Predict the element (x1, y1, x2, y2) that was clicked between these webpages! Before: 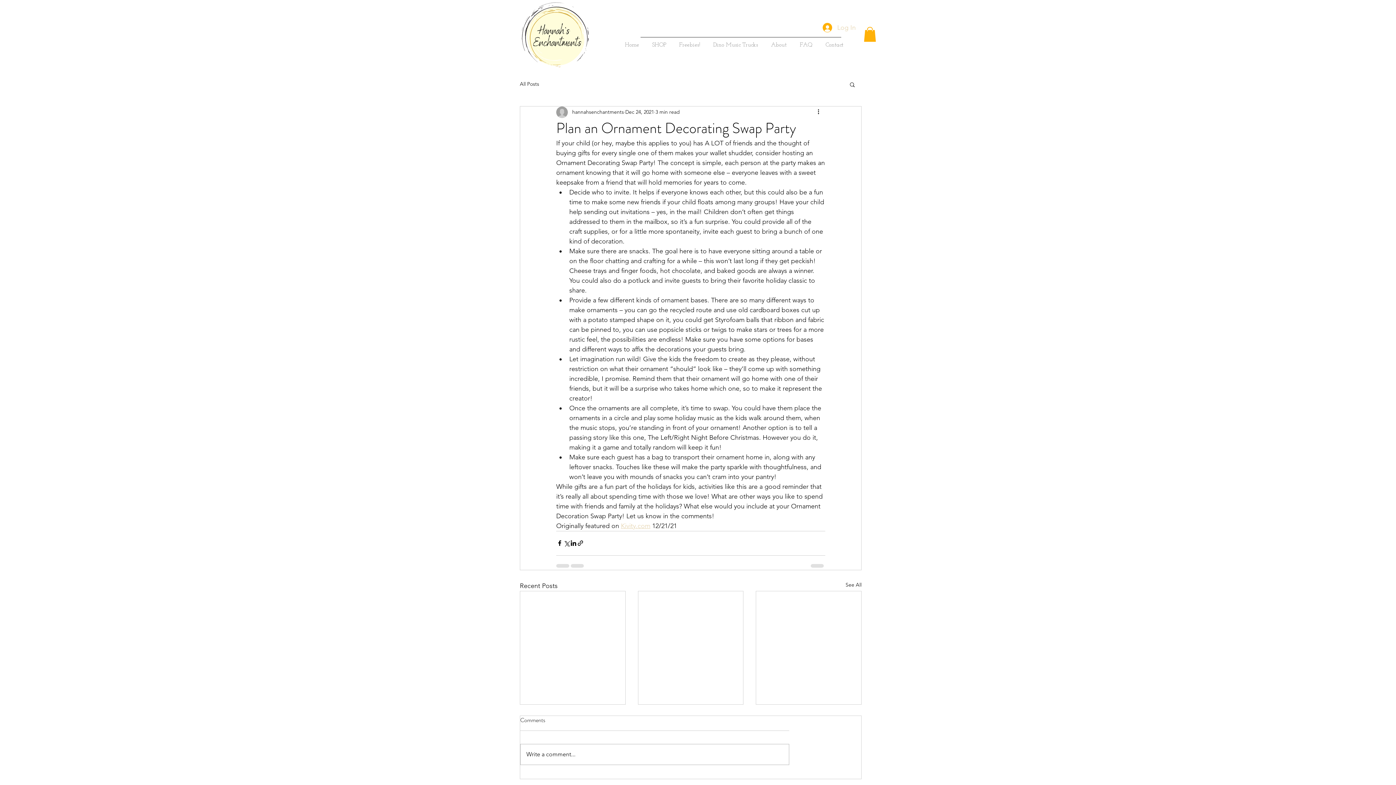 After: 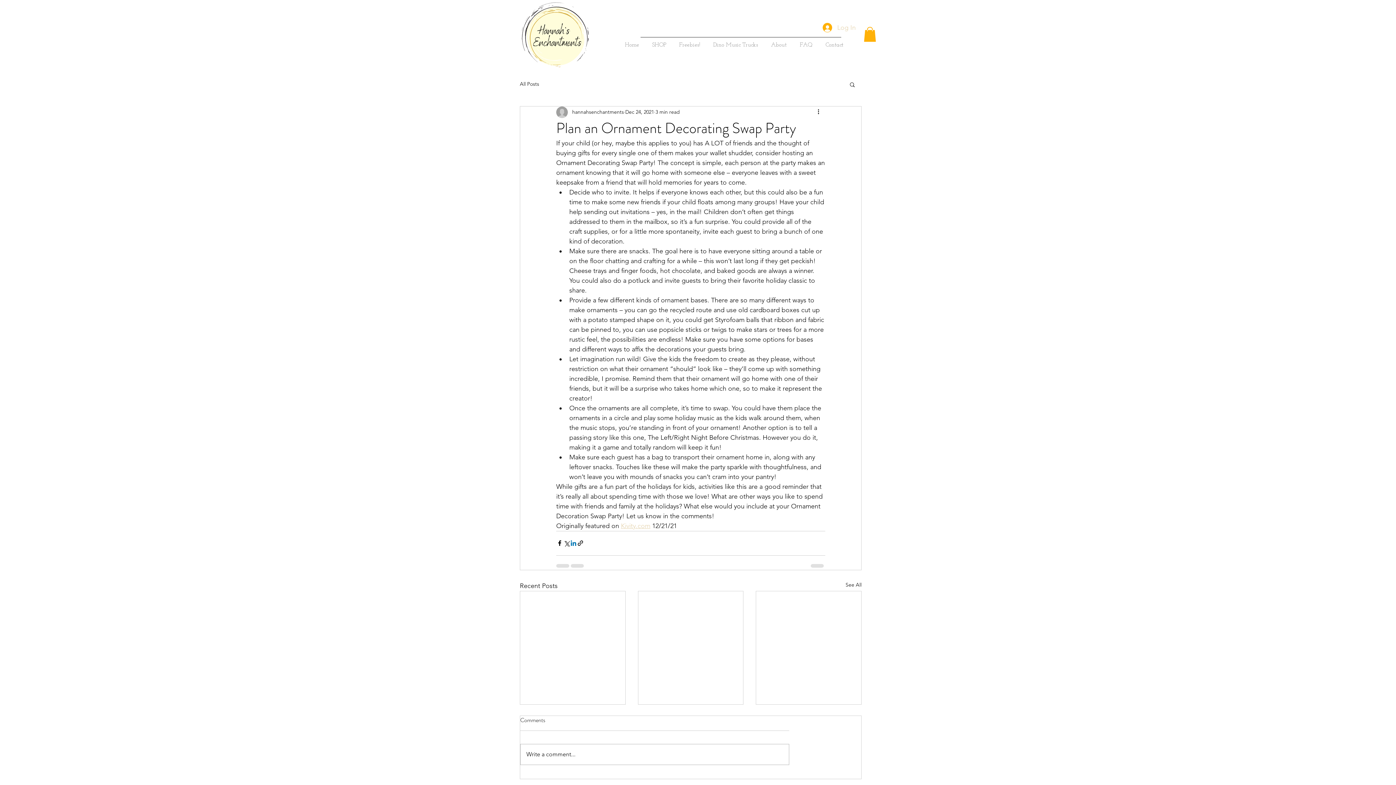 Action: label: Share via LinkedIn bbox: (570, 540, 577, 546)